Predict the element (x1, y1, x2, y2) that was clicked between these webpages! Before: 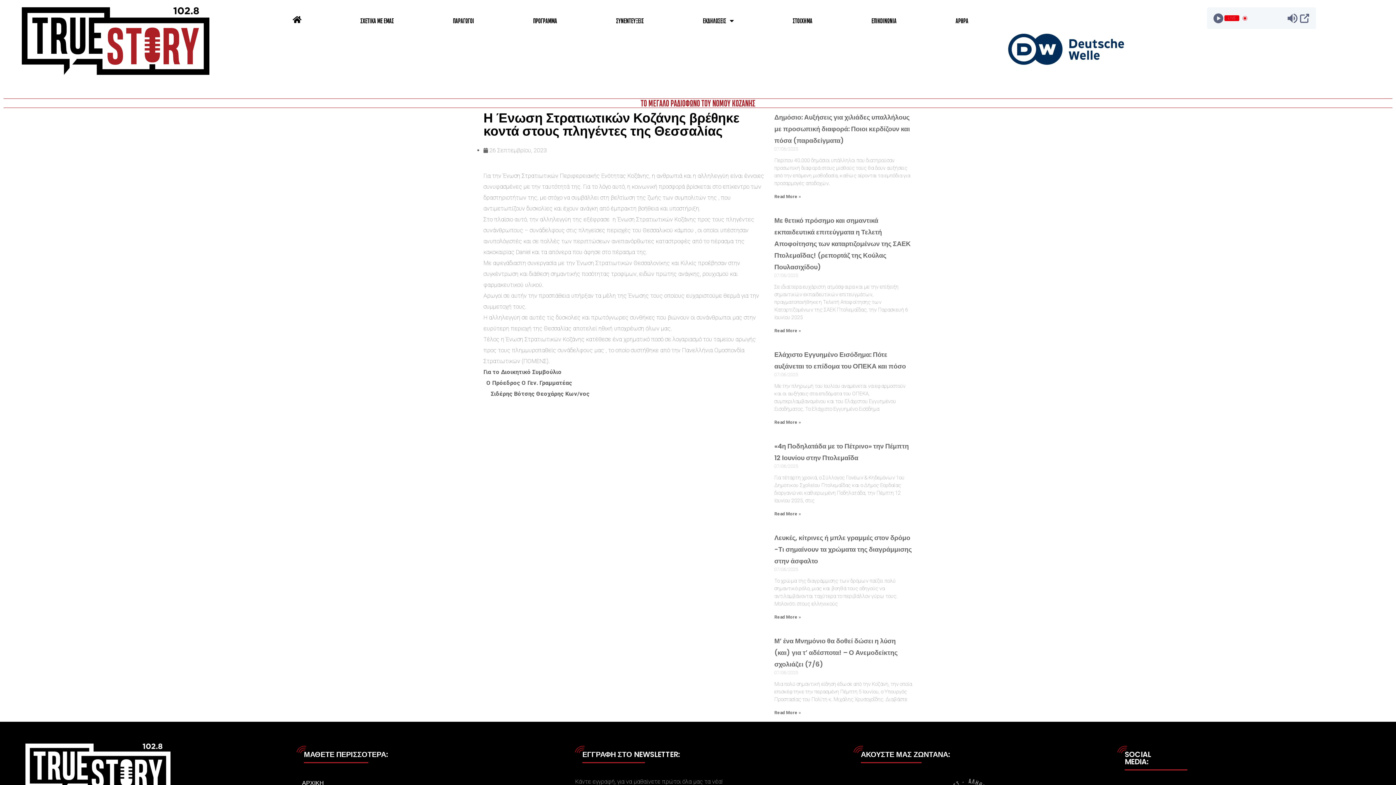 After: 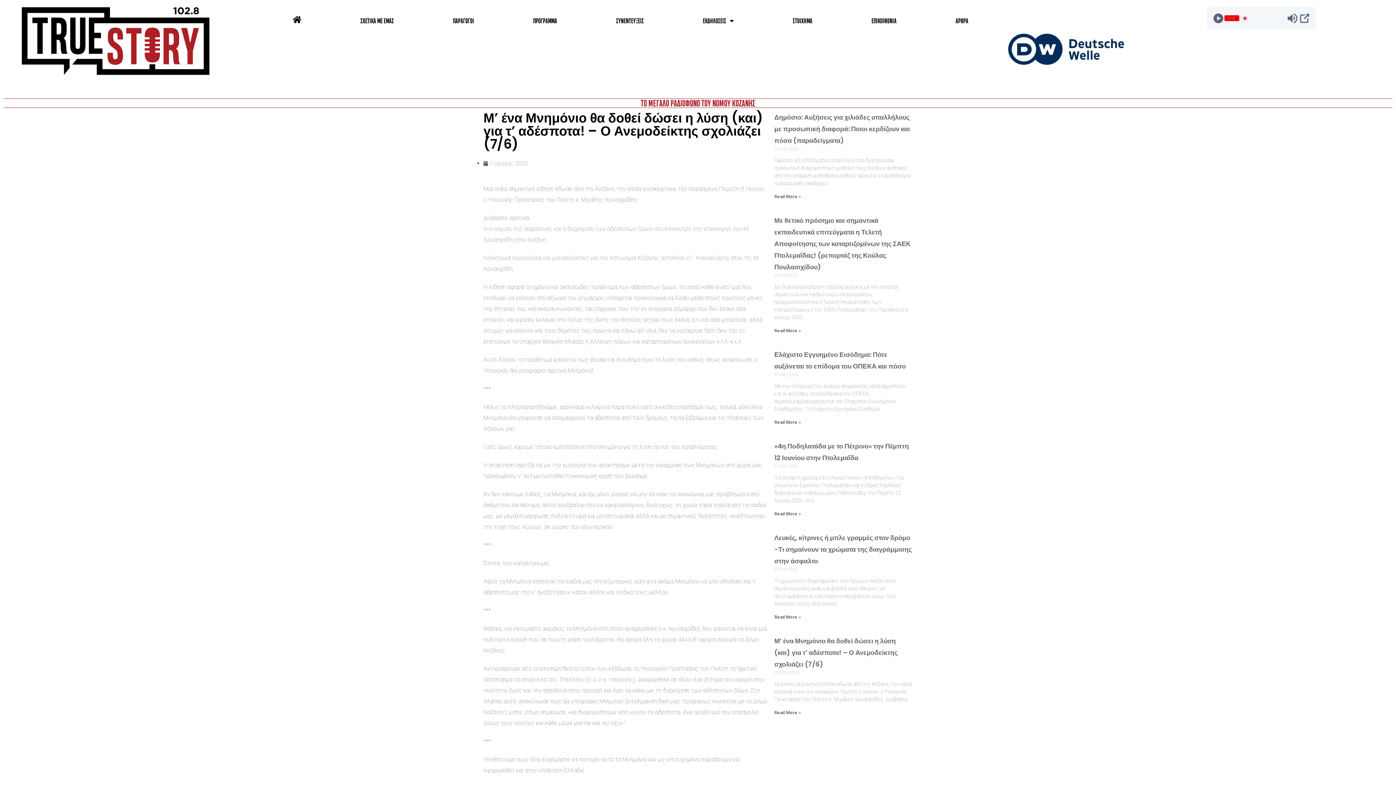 Action: label: Read more about Μ’ ένα Μνημόνιο θα δοθεί δώσει η λύση (και) για τ’ αδέσποτα! – Ο Ανεμοδείκτης σχολιάζει (7/6) bbox: (774, 710, 801, 715)